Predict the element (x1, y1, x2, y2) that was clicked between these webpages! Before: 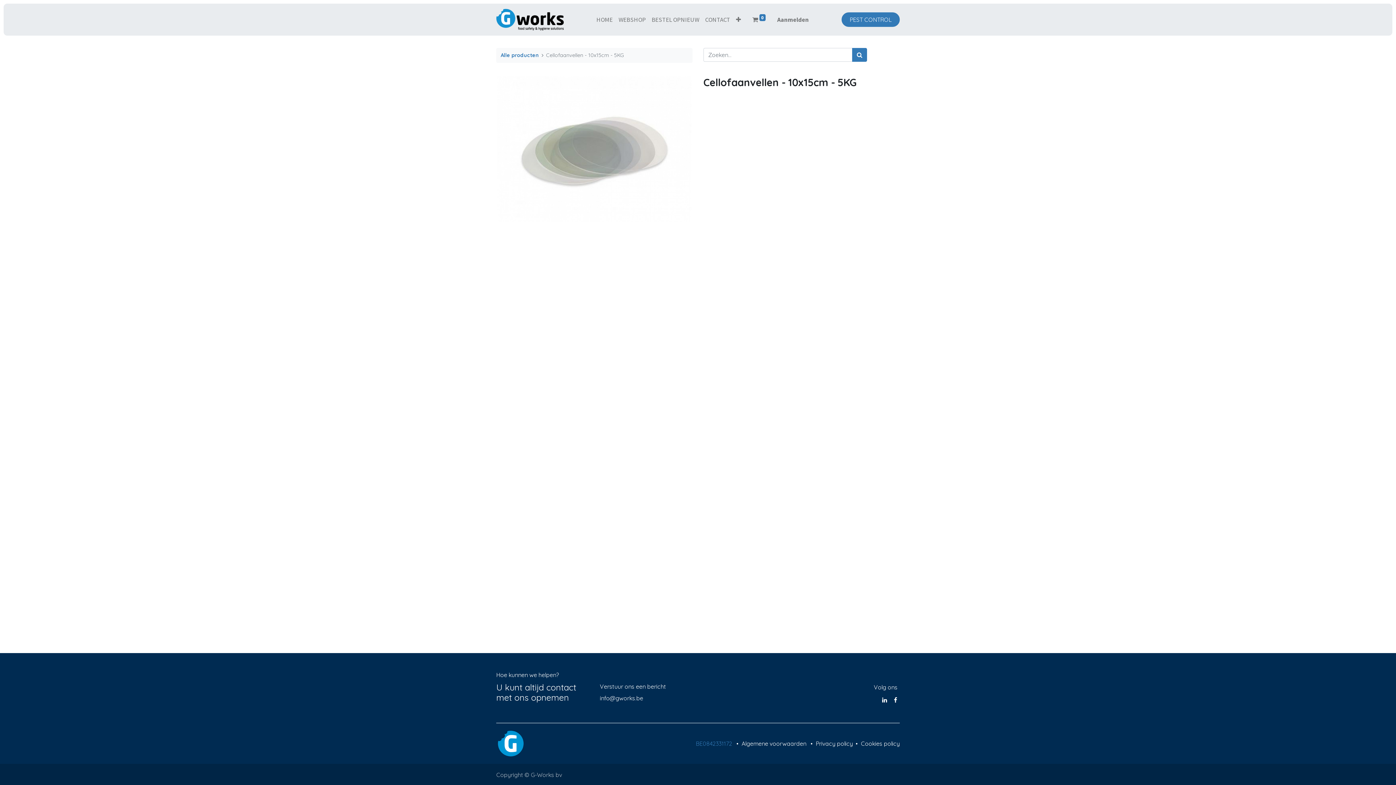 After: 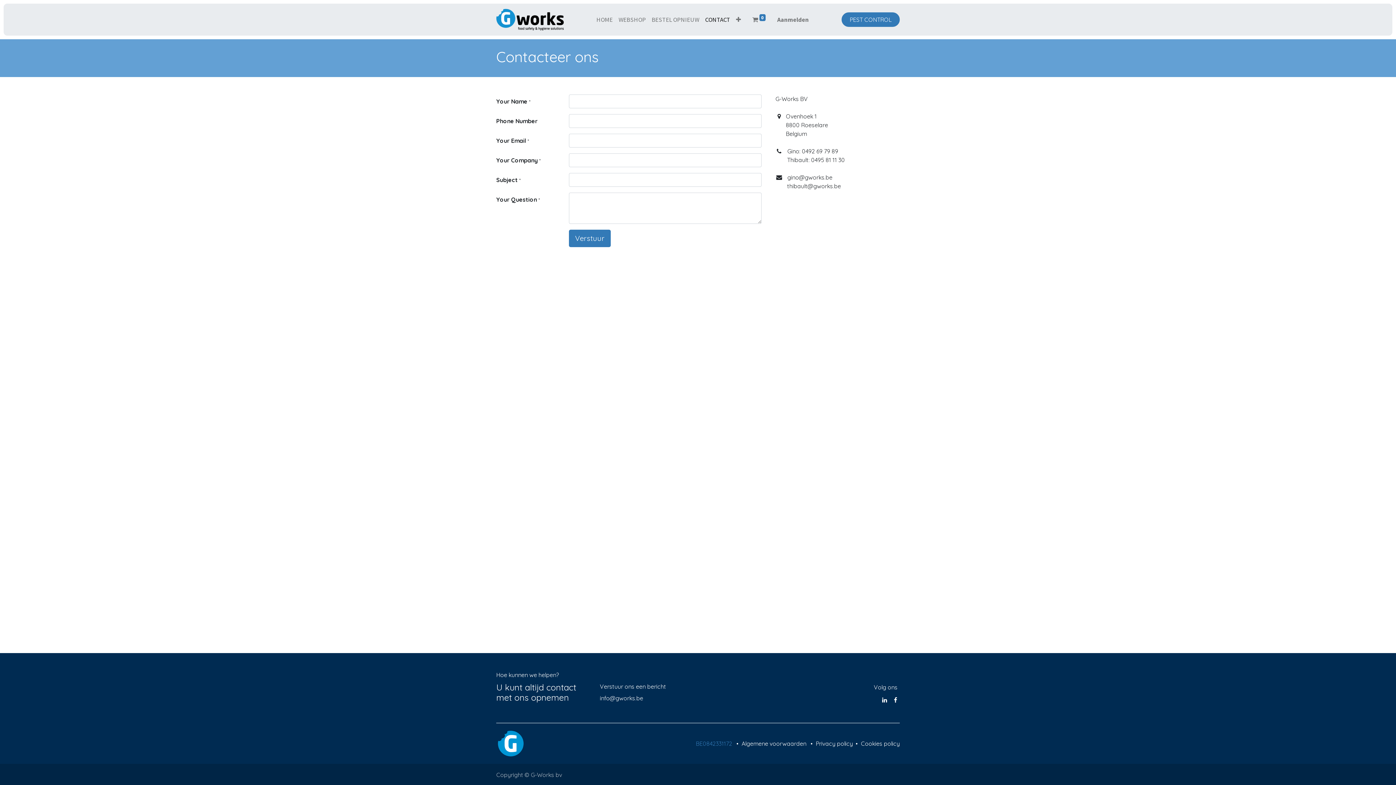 Action: bbox: (702, 12, 733, 27) label: CONTACT